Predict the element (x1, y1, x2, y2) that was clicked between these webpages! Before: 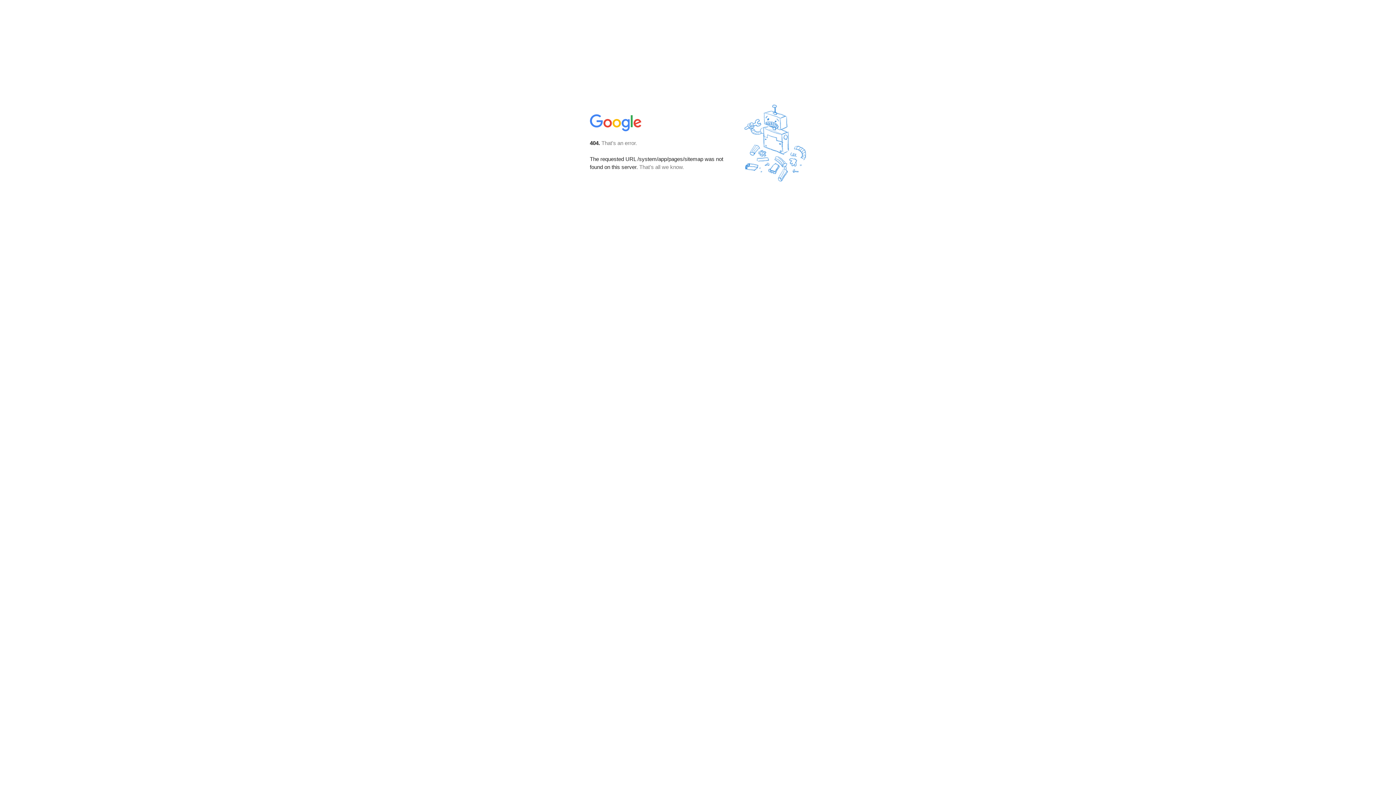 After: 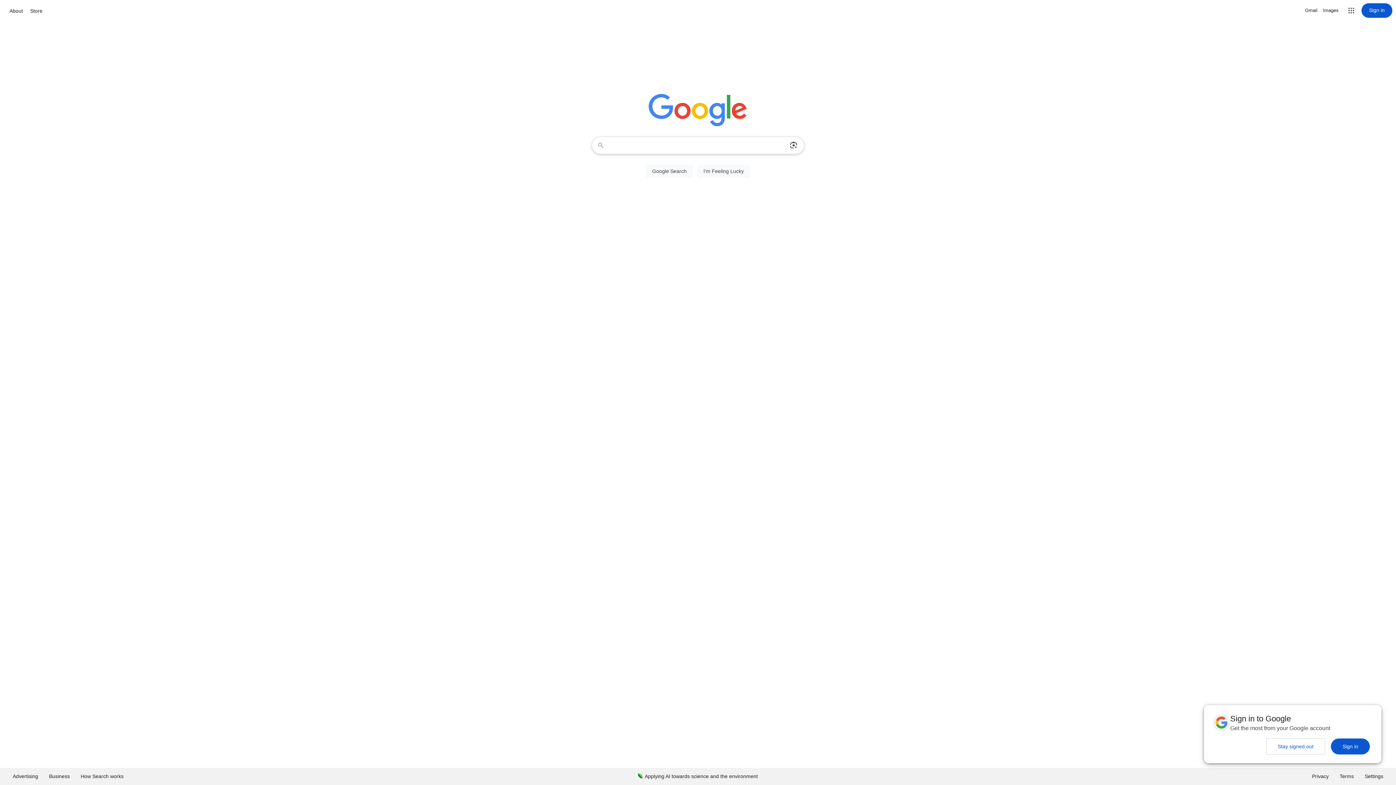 Action: bbox: (590, 127, 642, 134)